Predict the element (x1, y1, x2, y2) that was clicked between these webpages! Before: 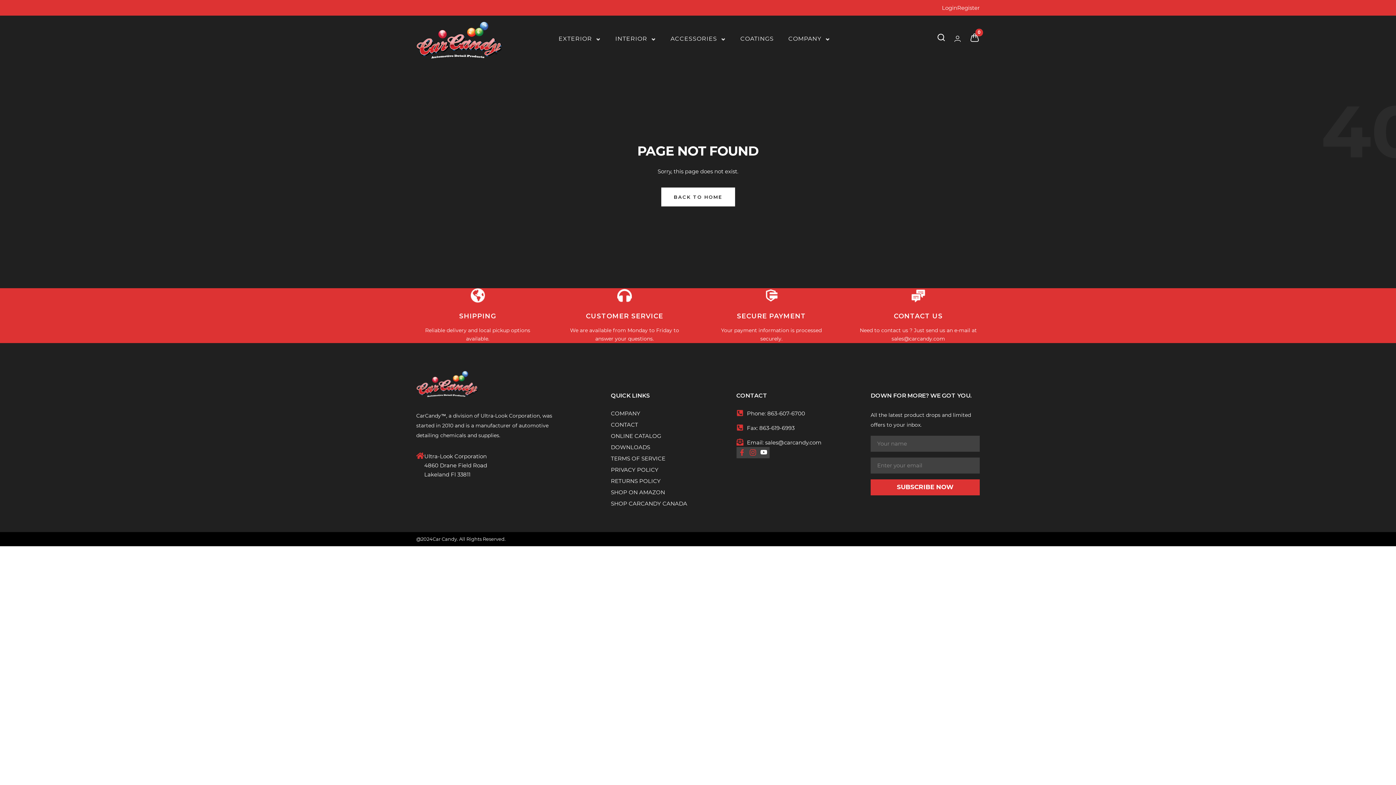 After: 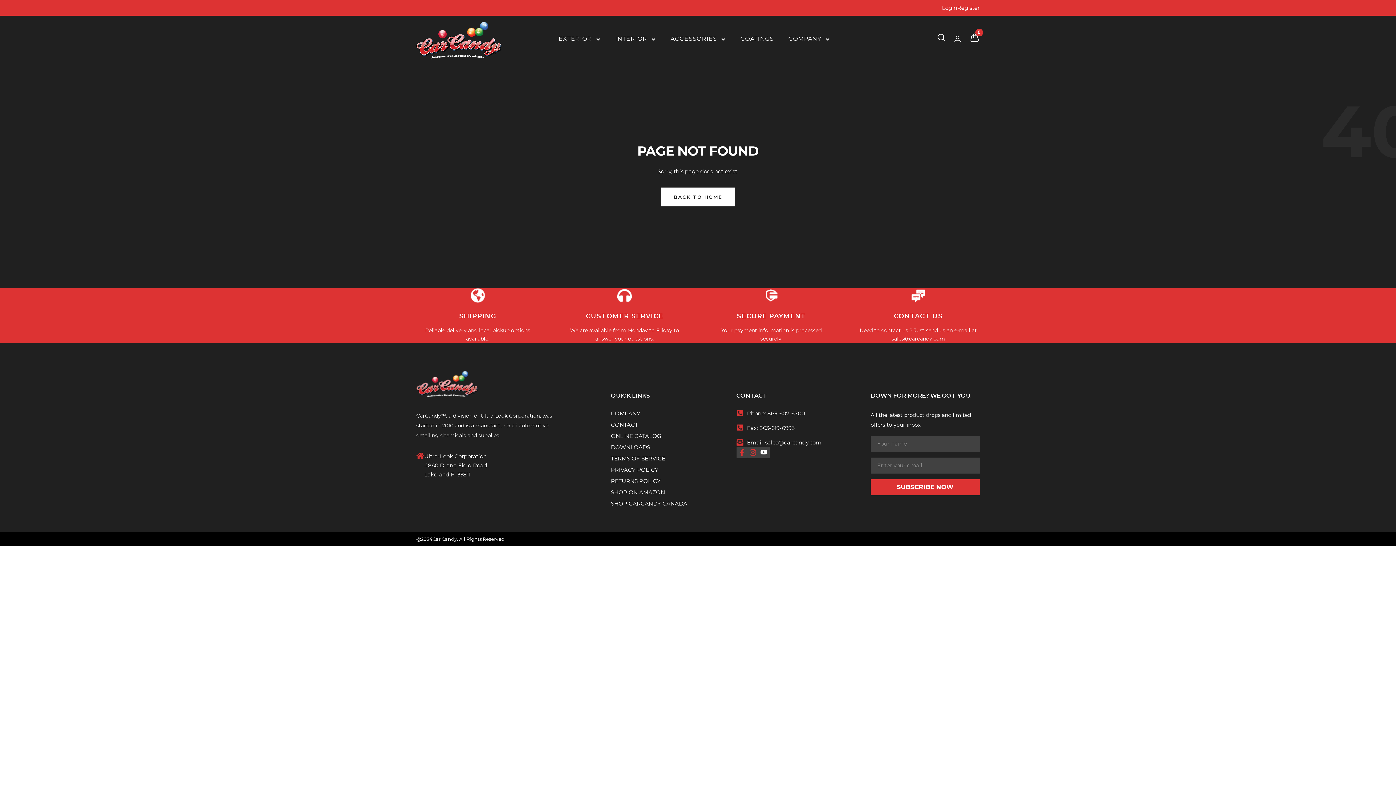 Action: bbox: (788, 33, 830, 43) label: COMPANY